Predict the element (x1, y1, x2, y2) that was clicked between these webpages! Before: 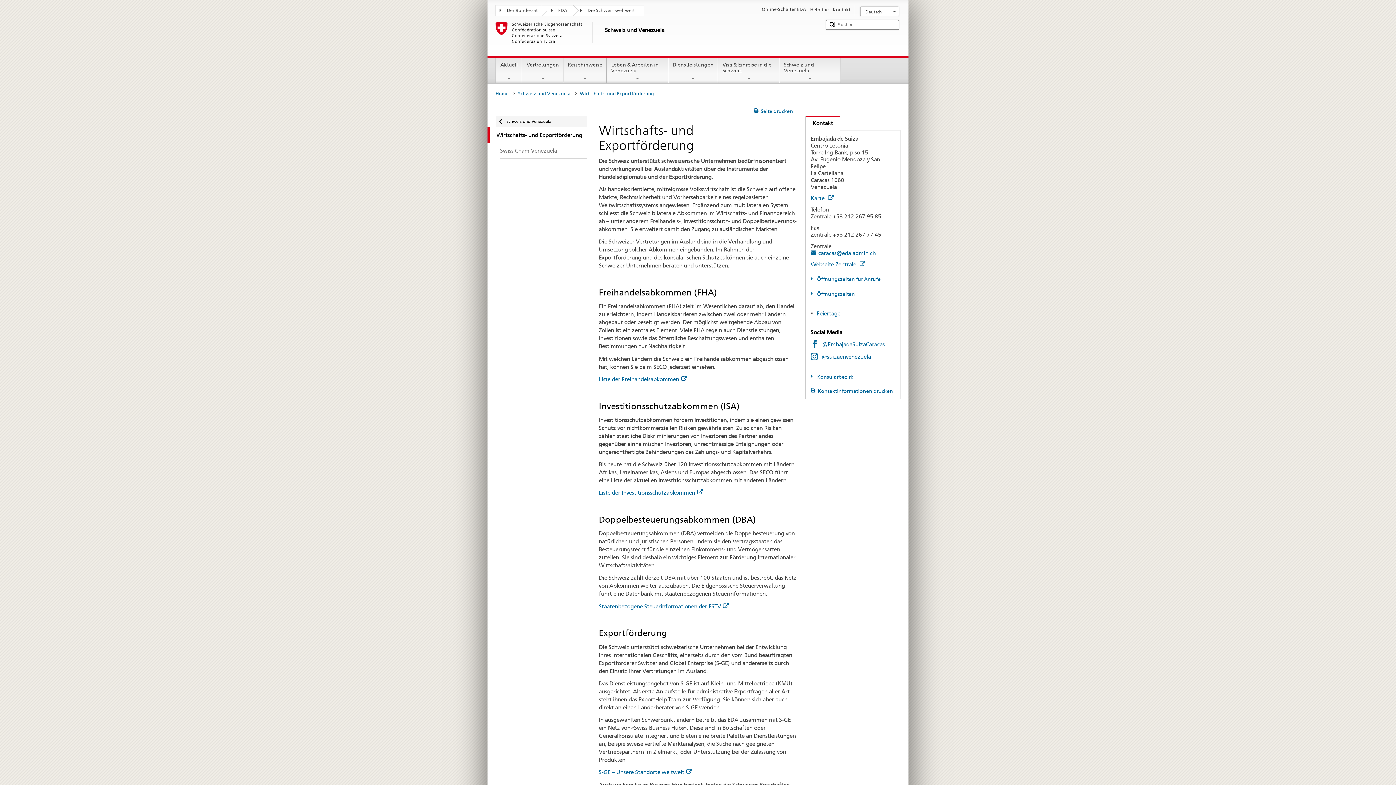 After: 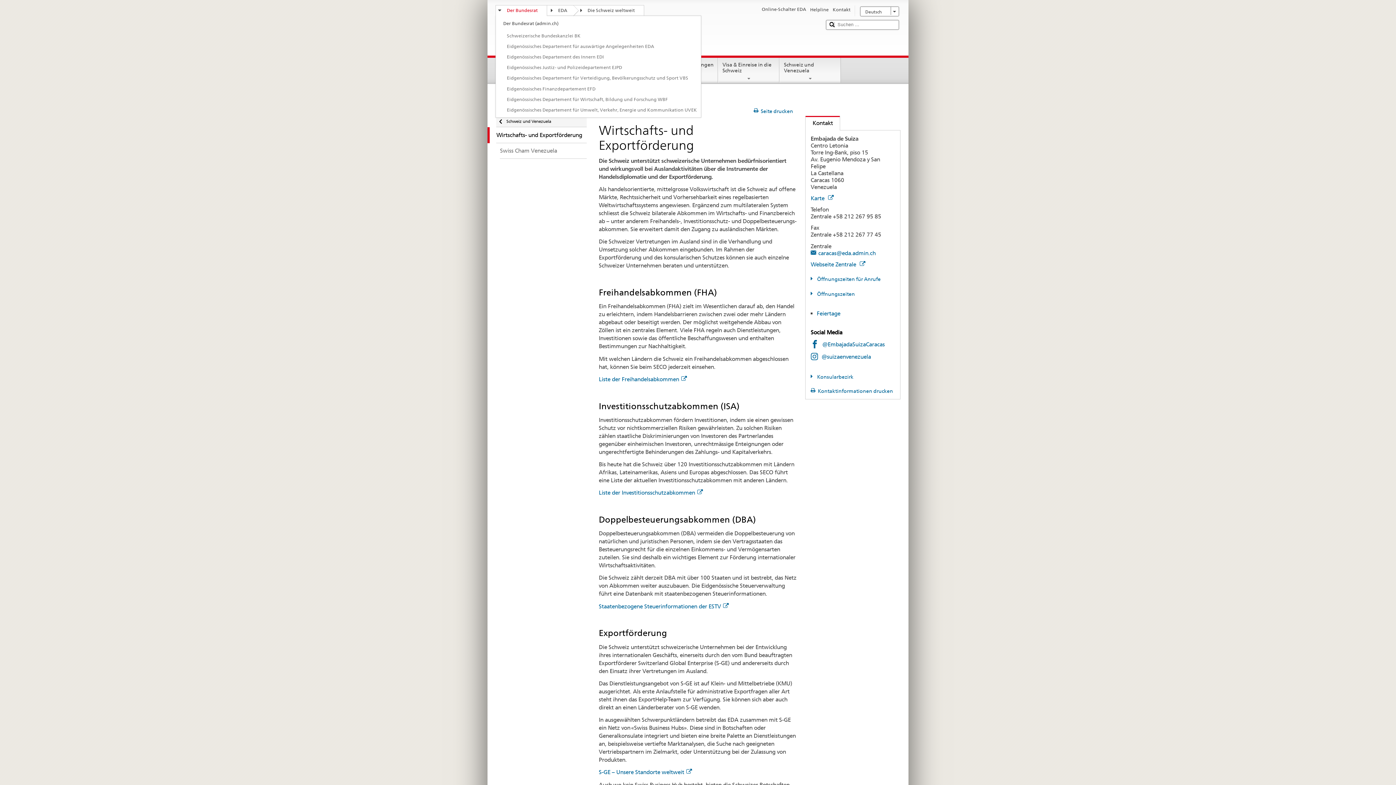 Action: label: Der Bundesrat bbox: (496, 5, 546, 14)